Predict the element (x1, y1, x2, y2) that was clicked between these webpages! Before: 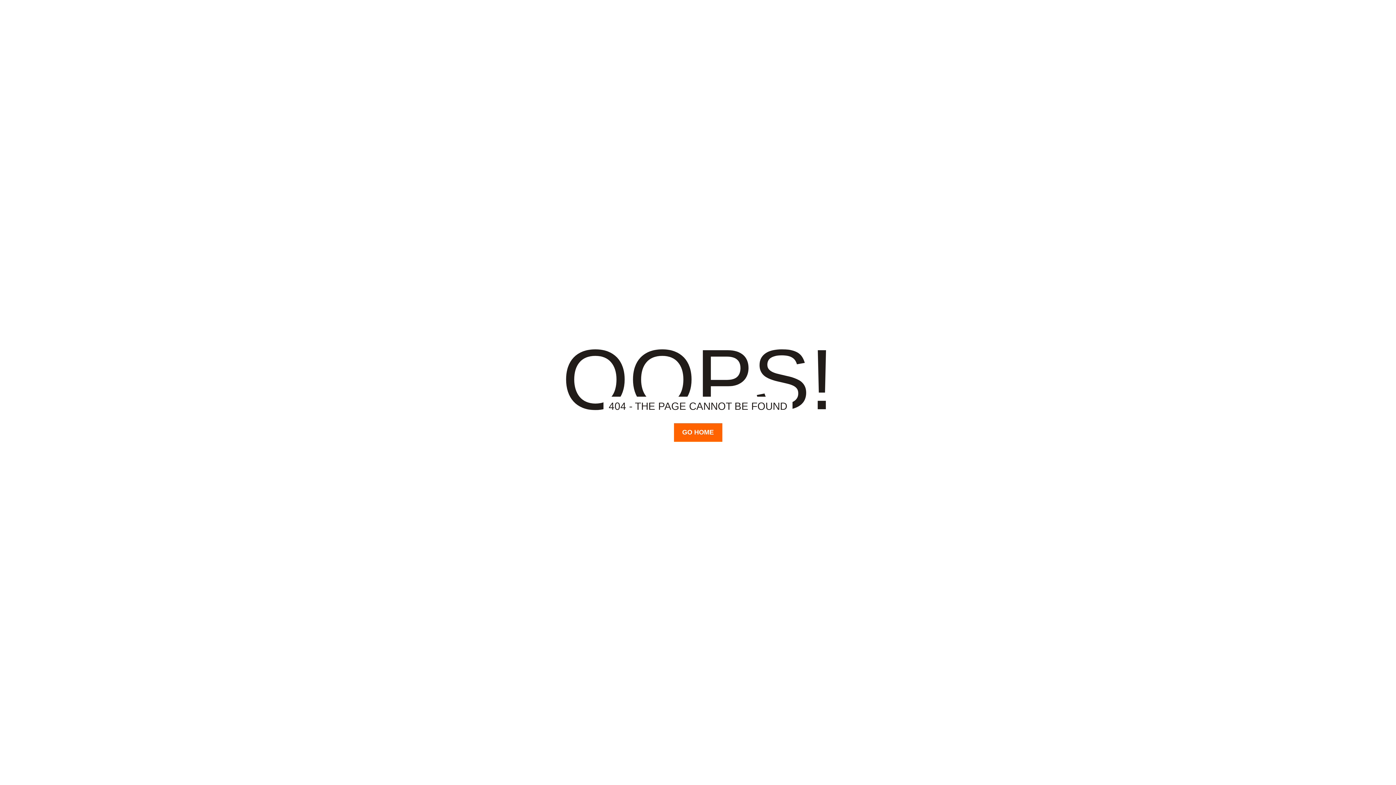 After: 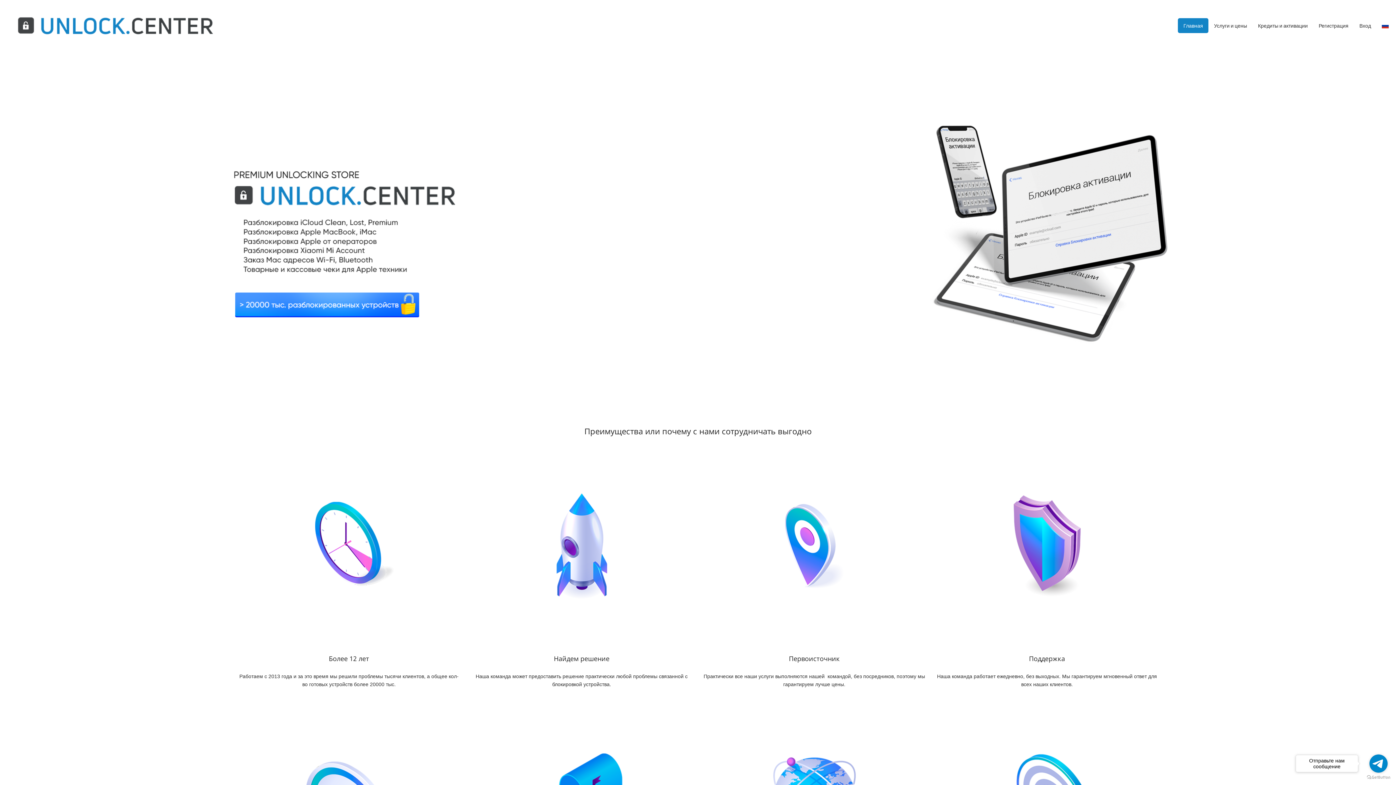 Action: bbox: (674, 423, 722, 442) label: GO HOME